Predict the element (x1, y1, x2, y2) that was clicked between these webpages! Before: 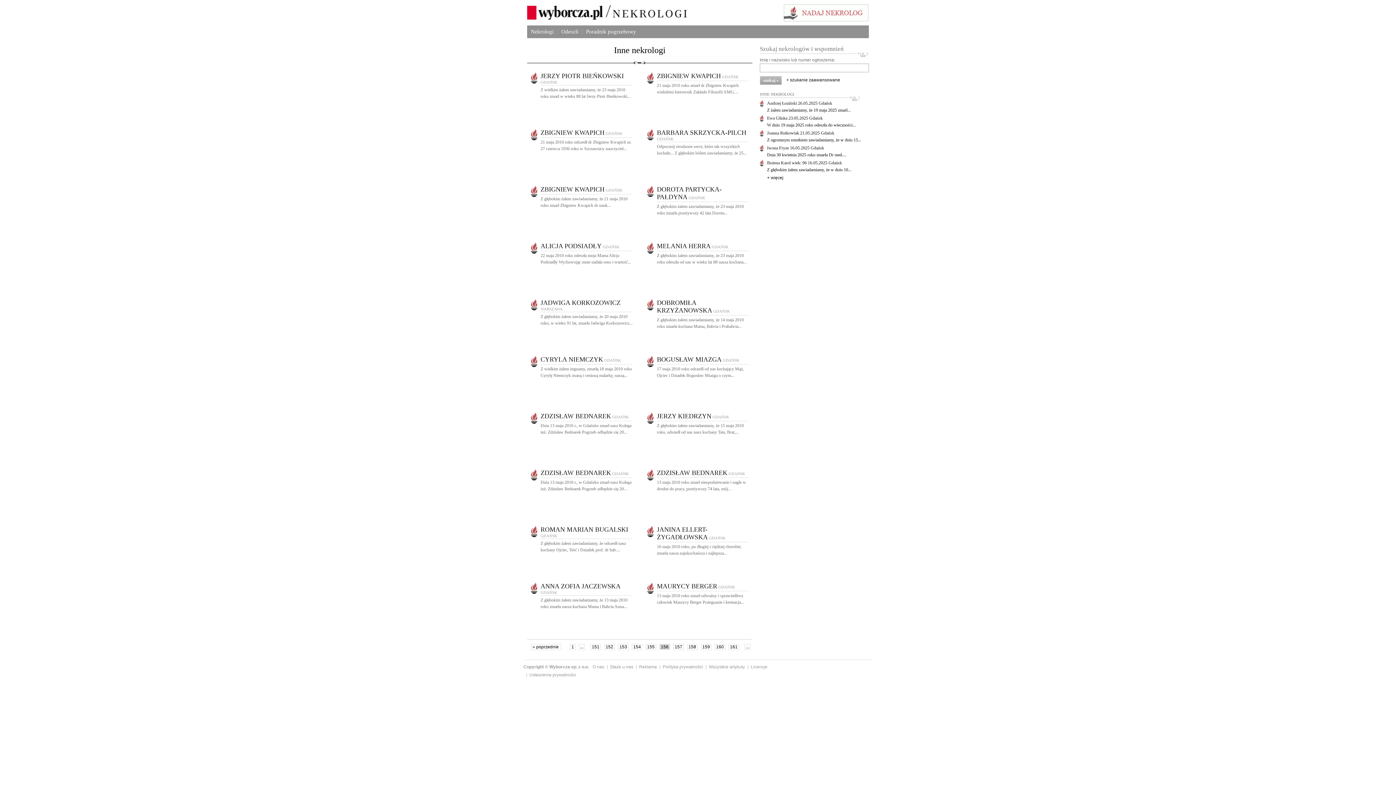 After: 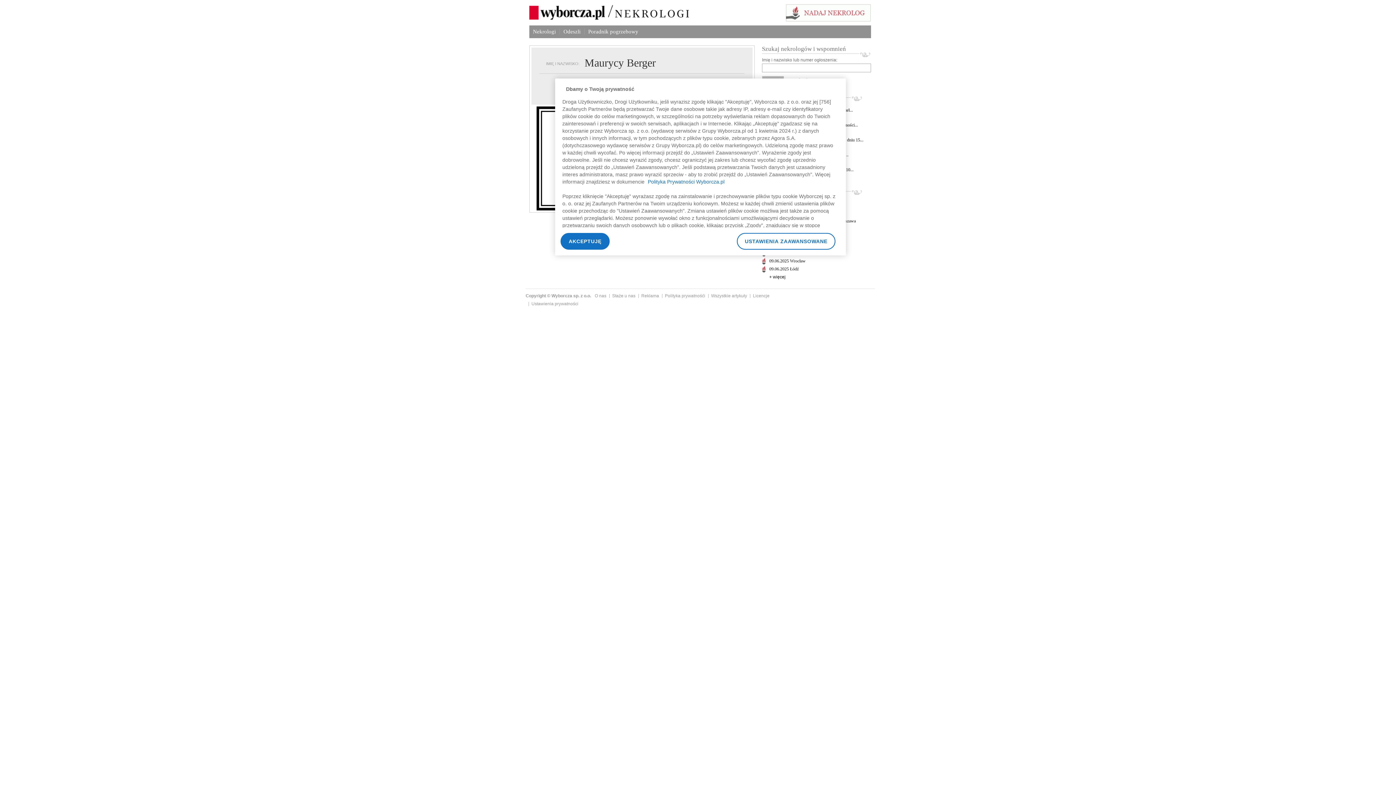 Action: bbox: (657, 585, 735, 589) label: MAURYCY BERGER GDAŃSK